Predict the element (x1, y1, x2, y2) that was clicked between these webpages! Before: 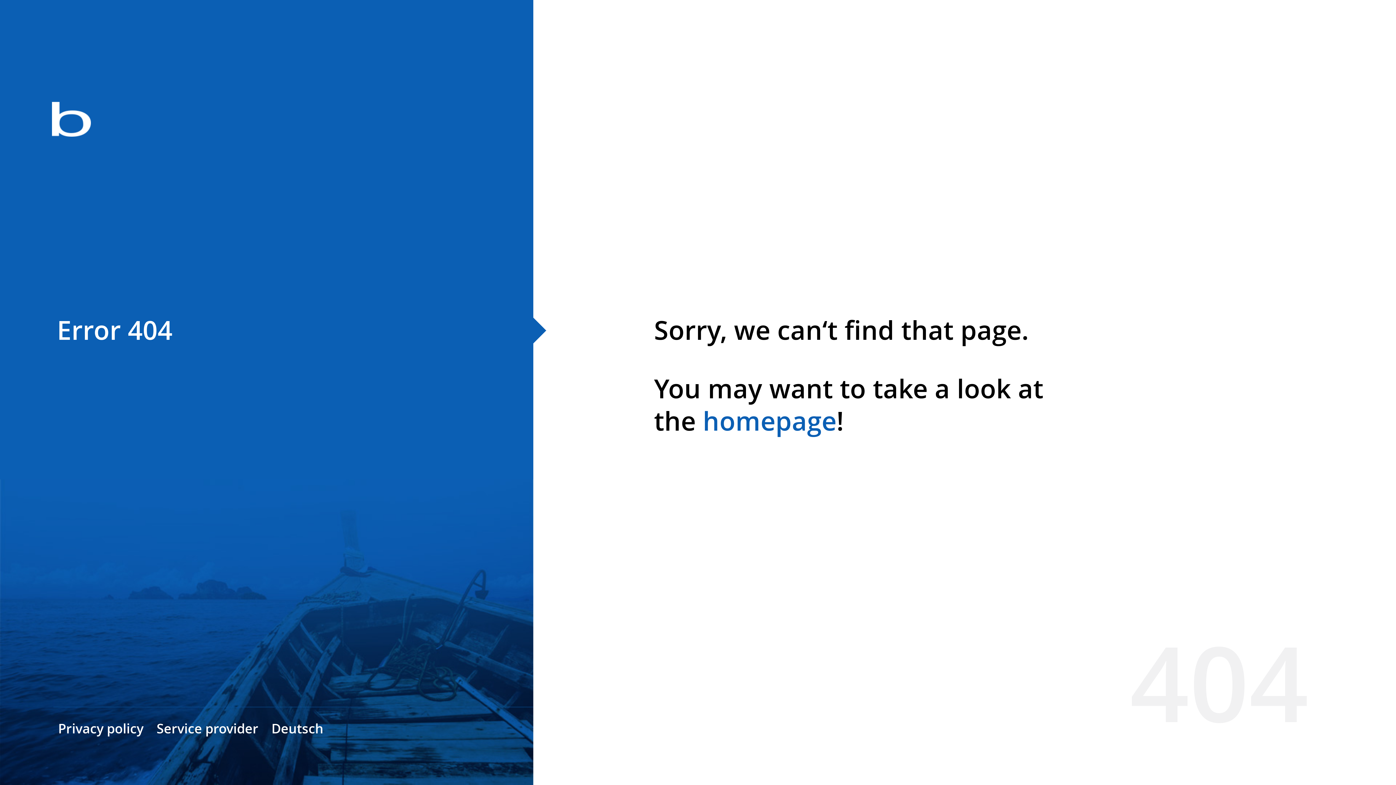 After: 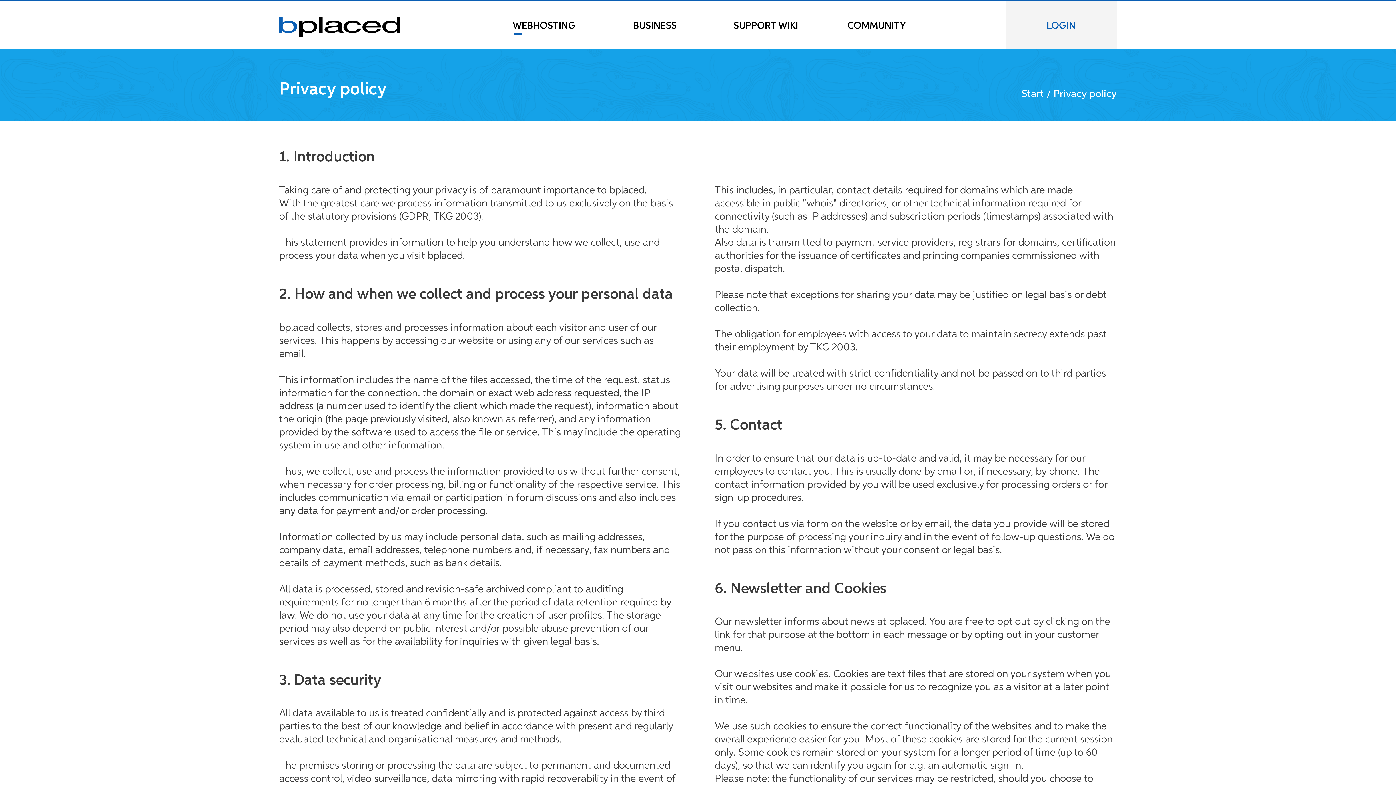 Action: bbox: (58, 720, 143, 737) label: Privacy policy